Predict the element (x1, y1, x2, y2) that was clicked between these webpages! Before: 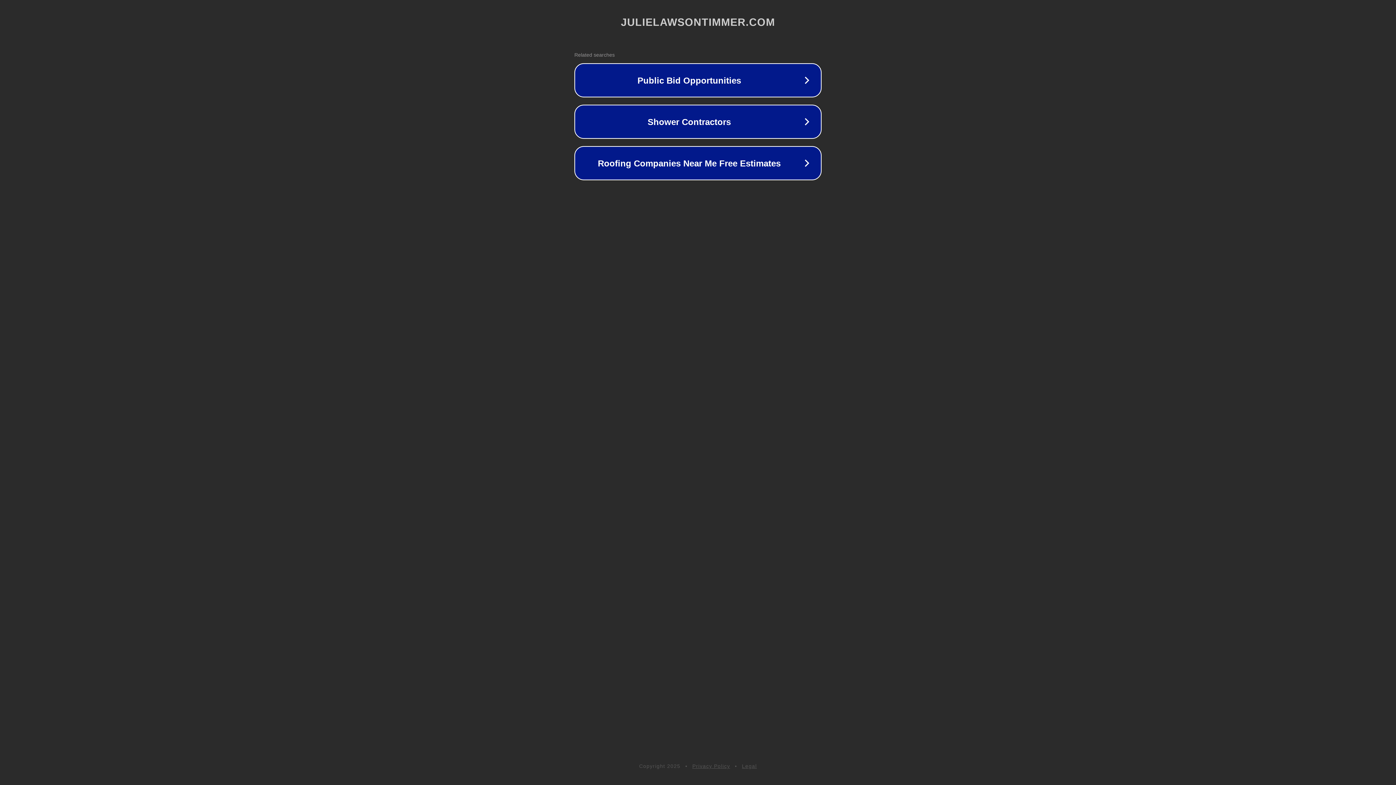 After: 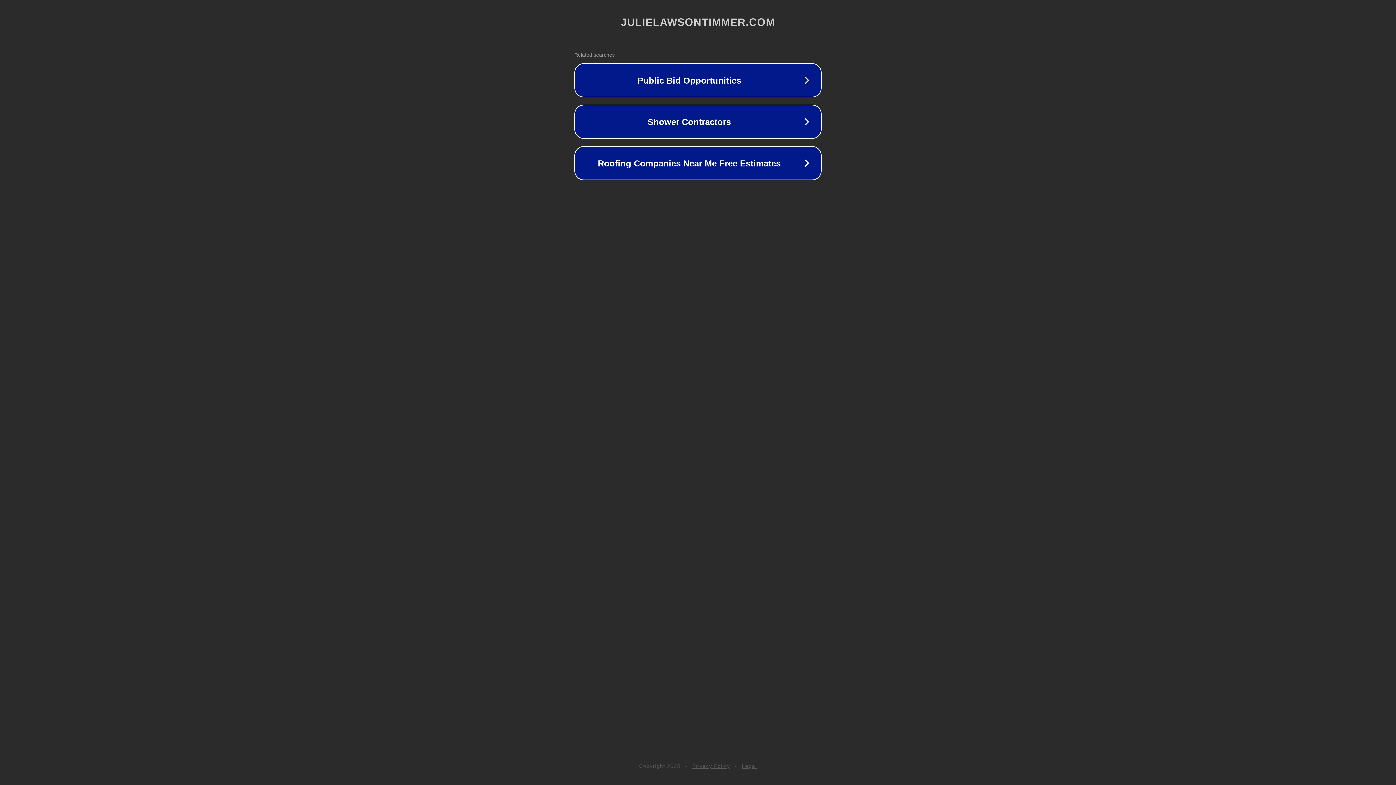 Action: label: Legal bbox: (742, 763, 757, 769)